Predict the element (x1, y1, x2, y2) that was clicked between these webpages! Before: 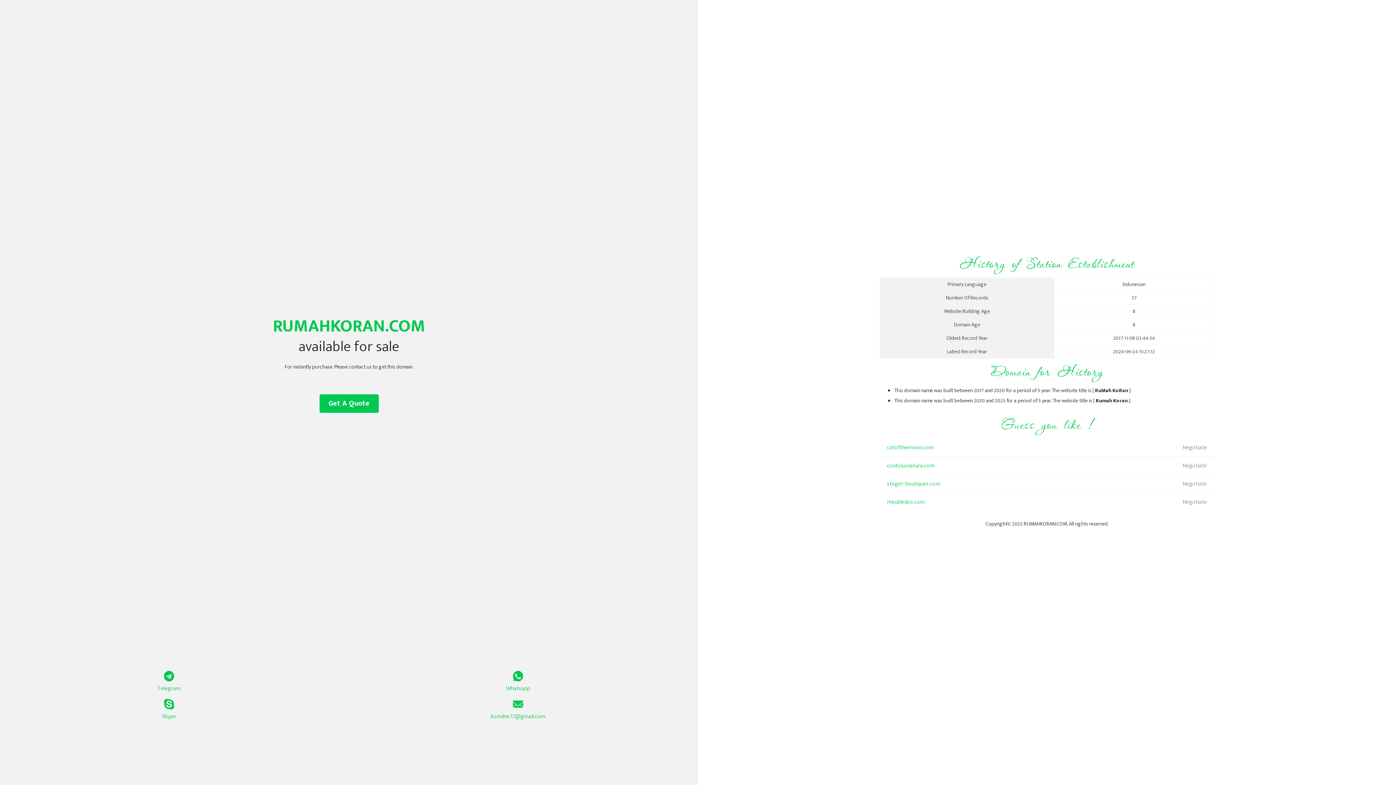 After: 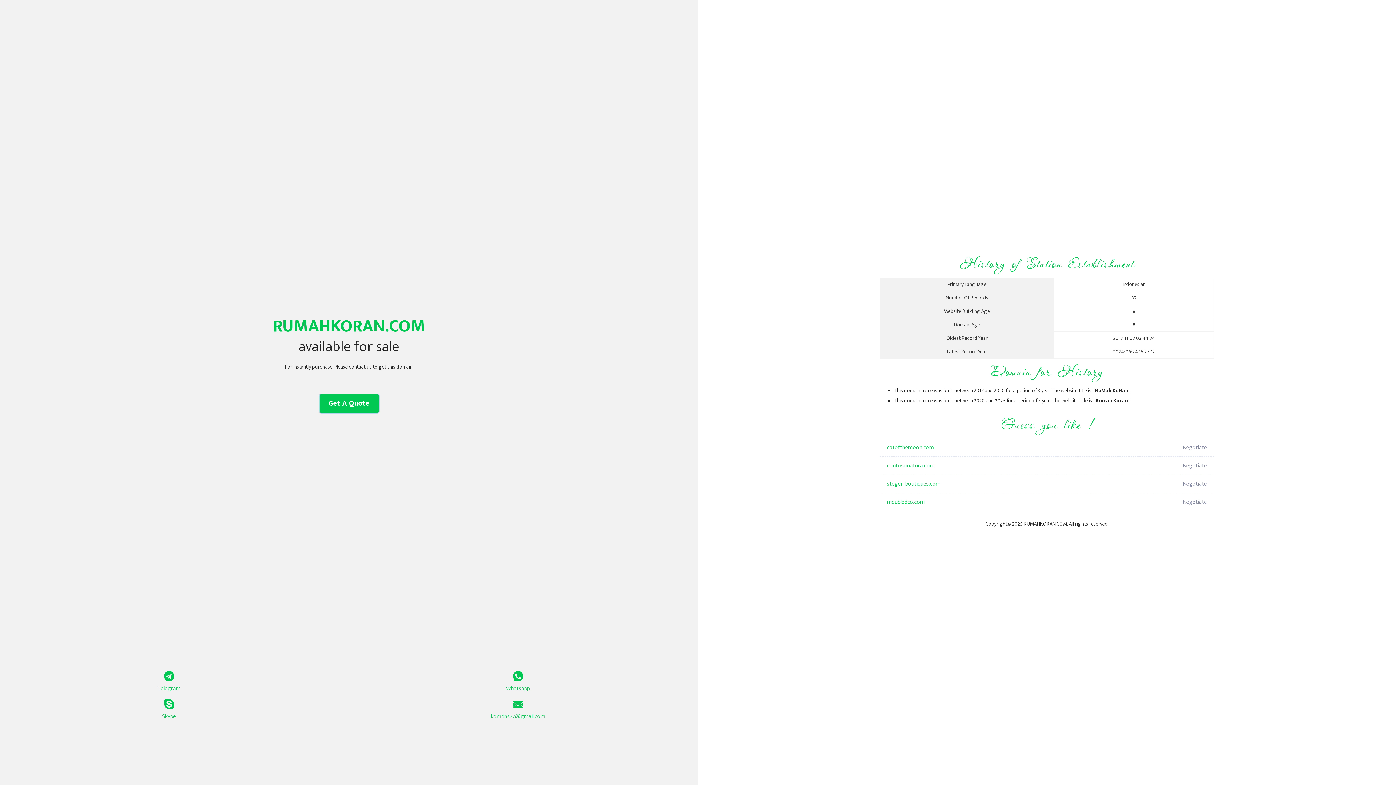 Action: label: Get A Quote bbox: (319, 394, 378, 413)